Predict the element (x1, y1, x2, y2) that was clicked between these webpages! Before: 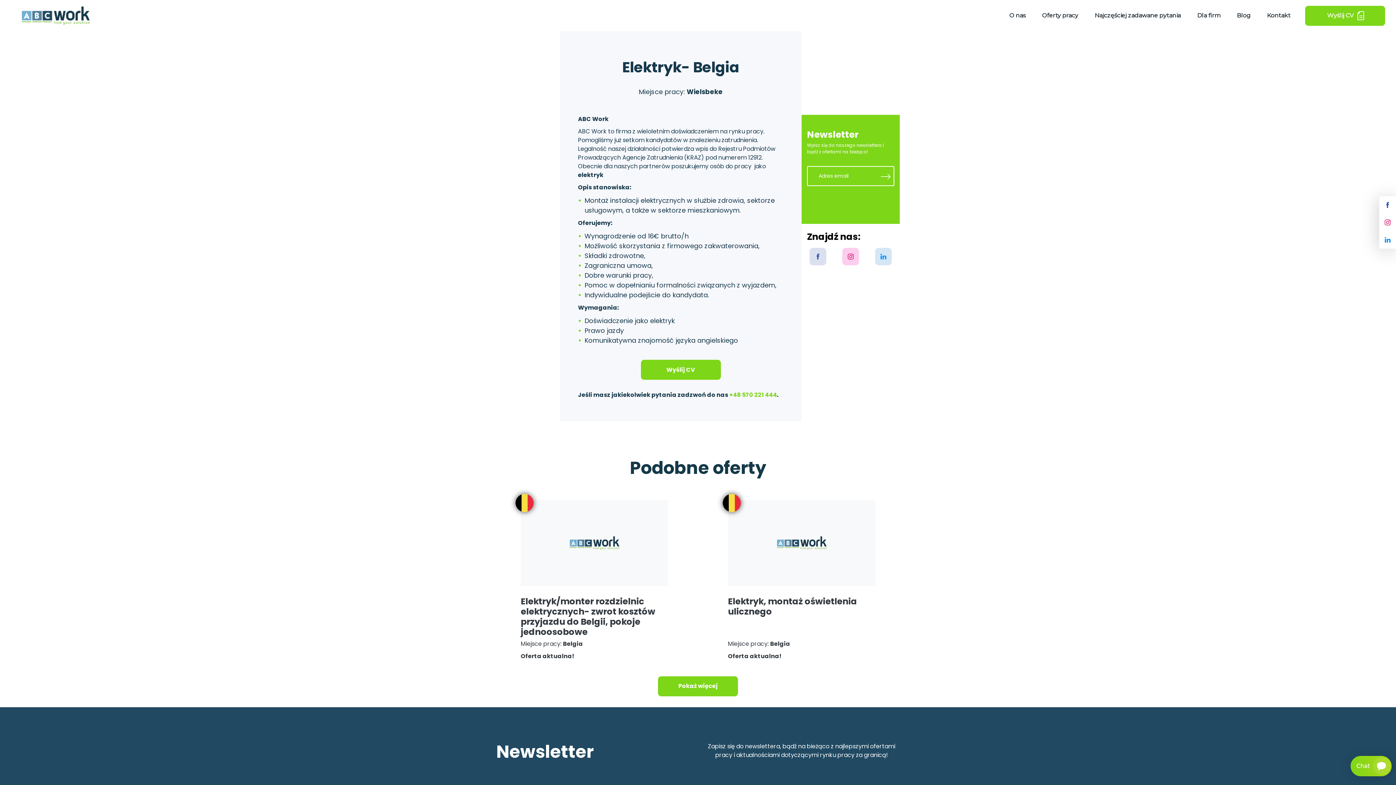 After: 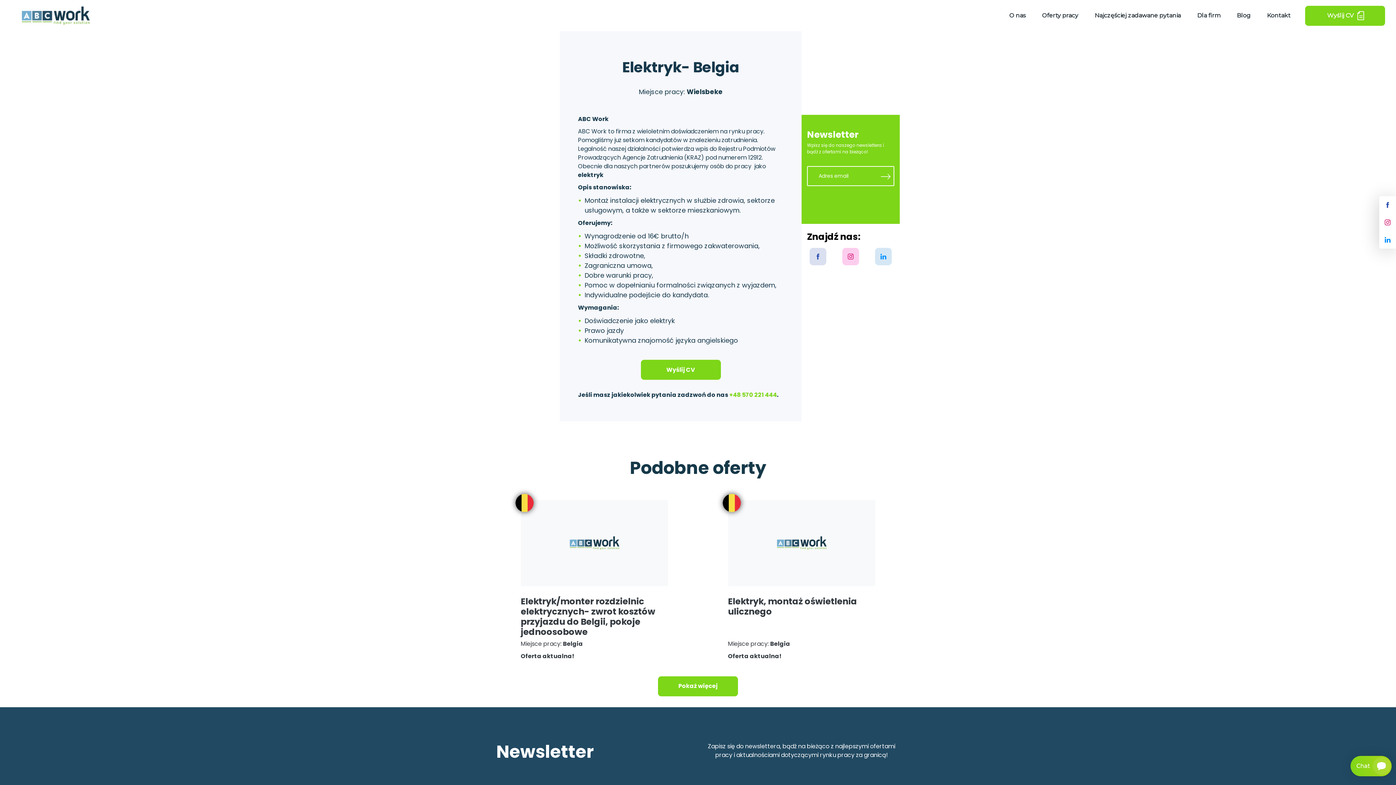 Action: bbox: (880, 166, 892, 186)